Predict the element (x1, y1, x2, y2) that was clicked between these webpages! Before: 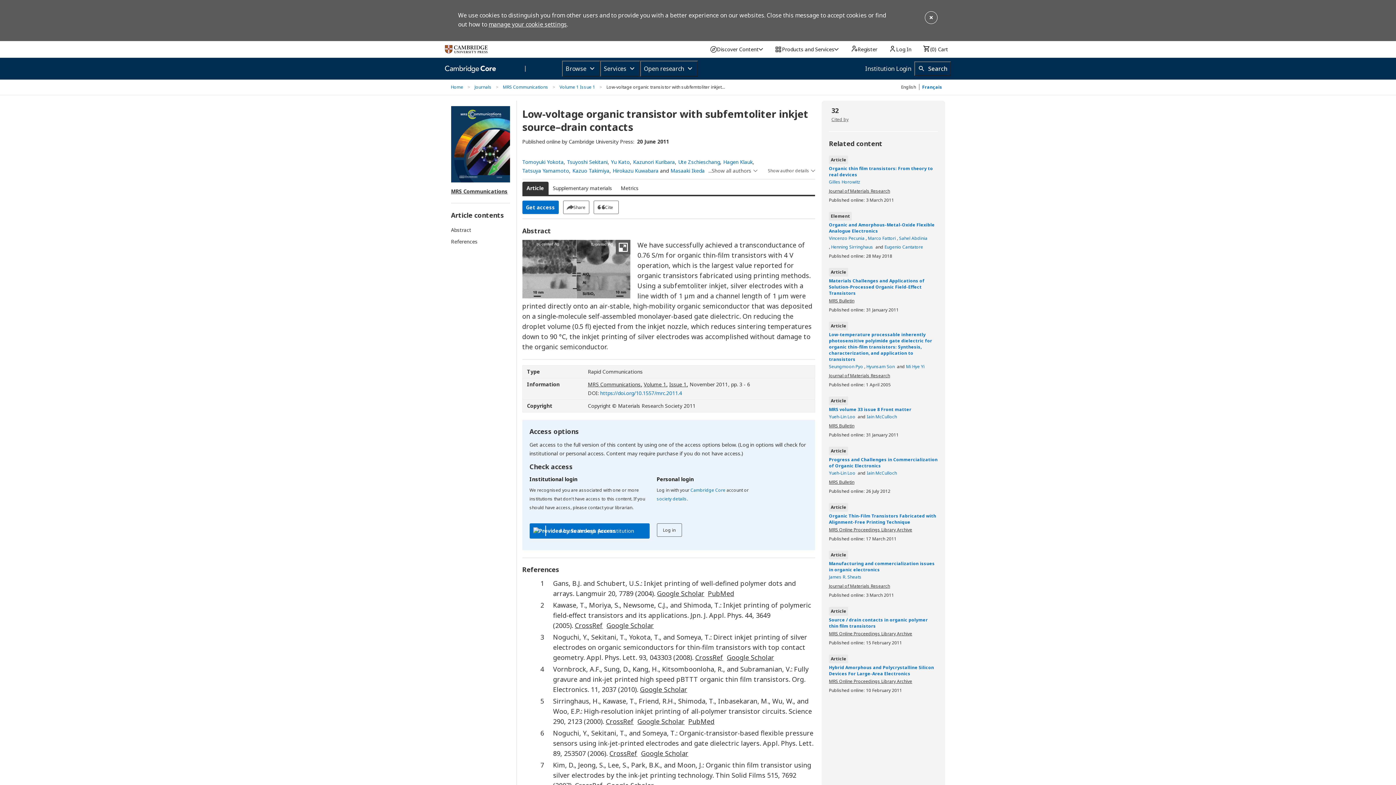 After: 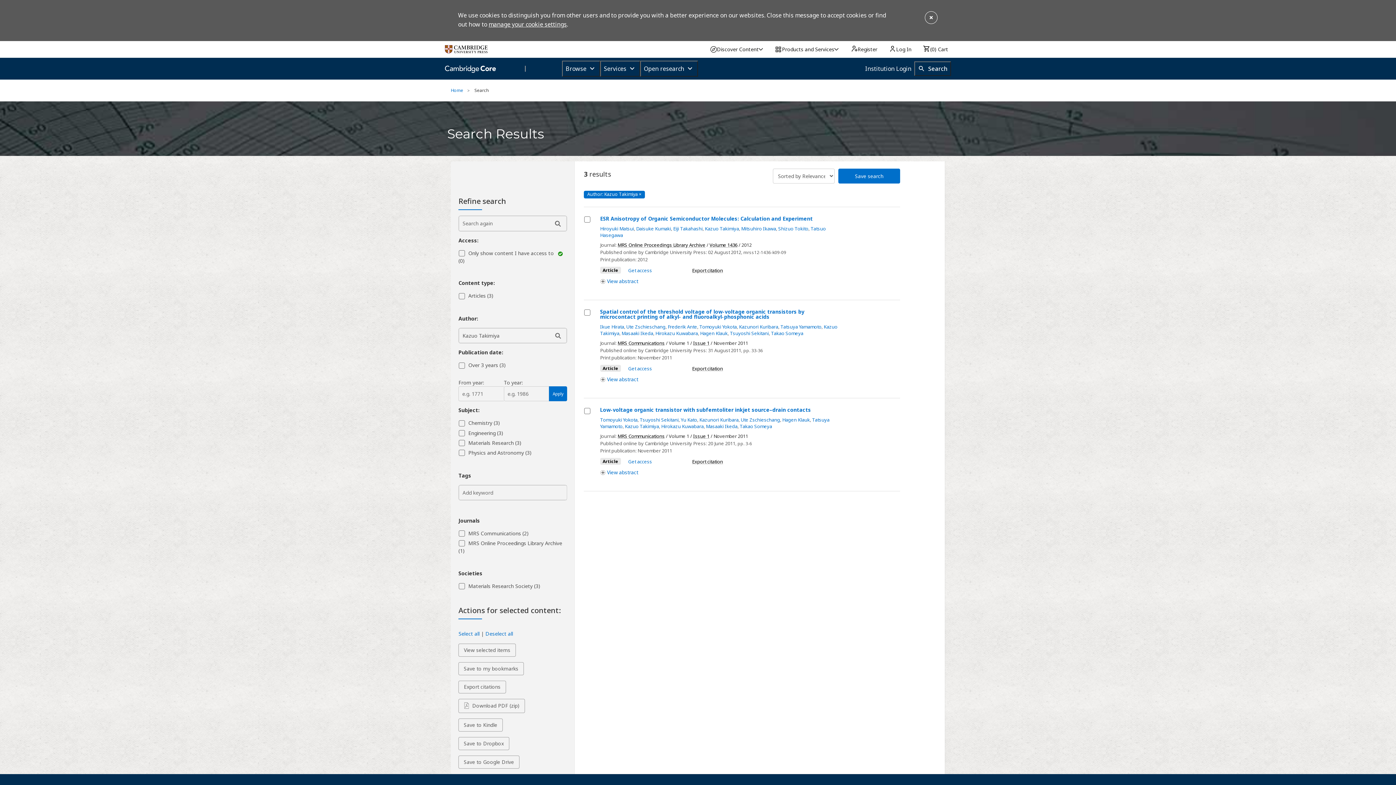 Action: bbox: (572, 166, 609, 175) label: Kazuo Takimiya